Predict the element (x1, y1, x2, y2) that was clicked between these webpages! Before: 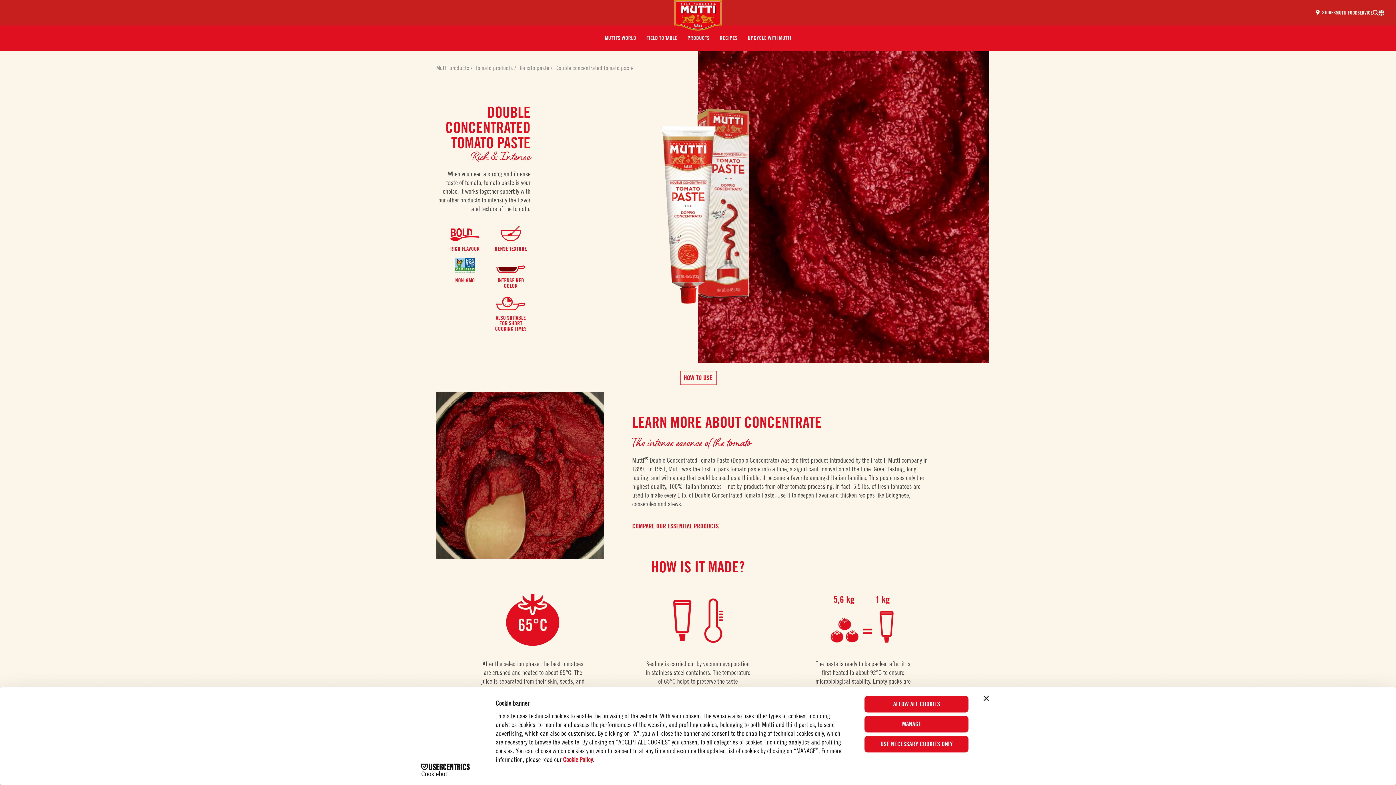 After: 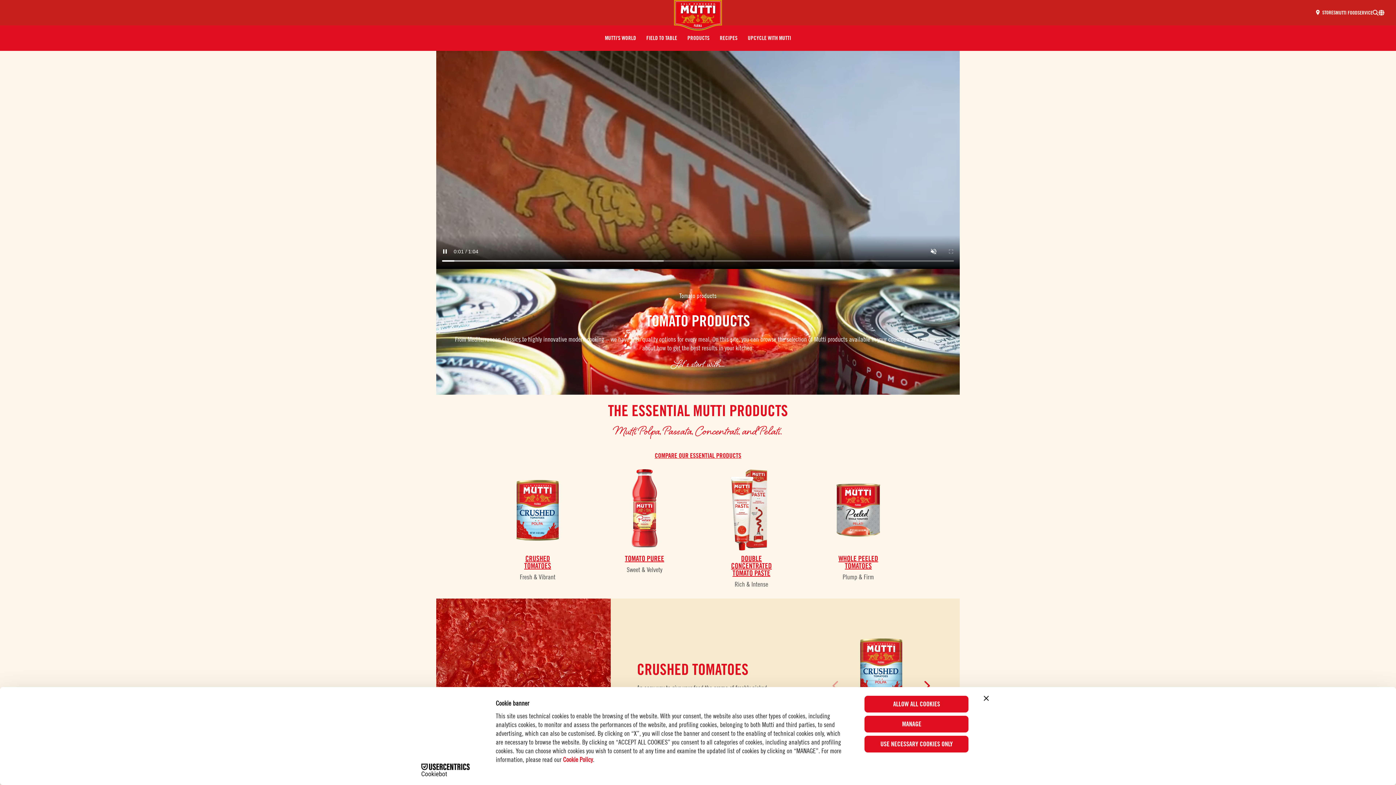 Action: bbox: (475, 64, 514, 71) label: Tomato products 